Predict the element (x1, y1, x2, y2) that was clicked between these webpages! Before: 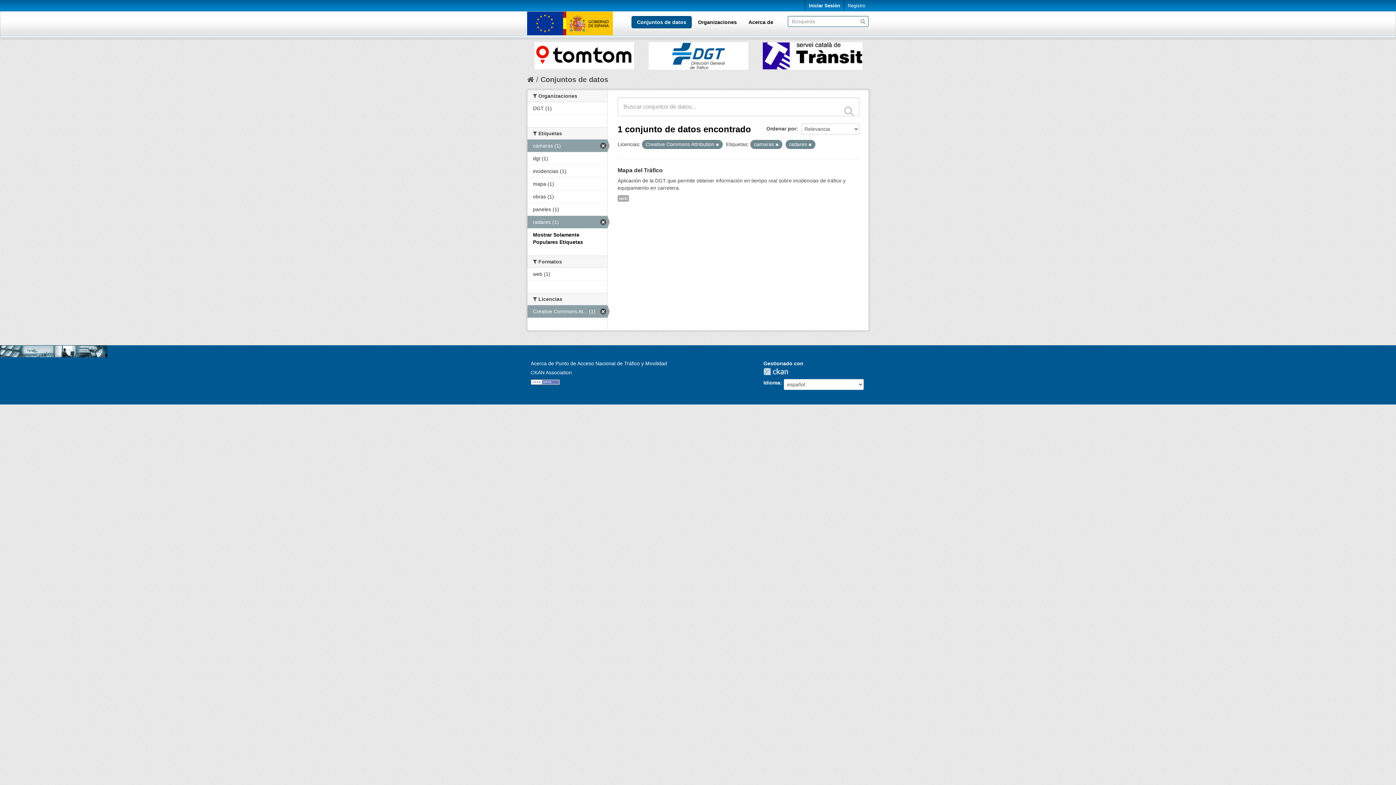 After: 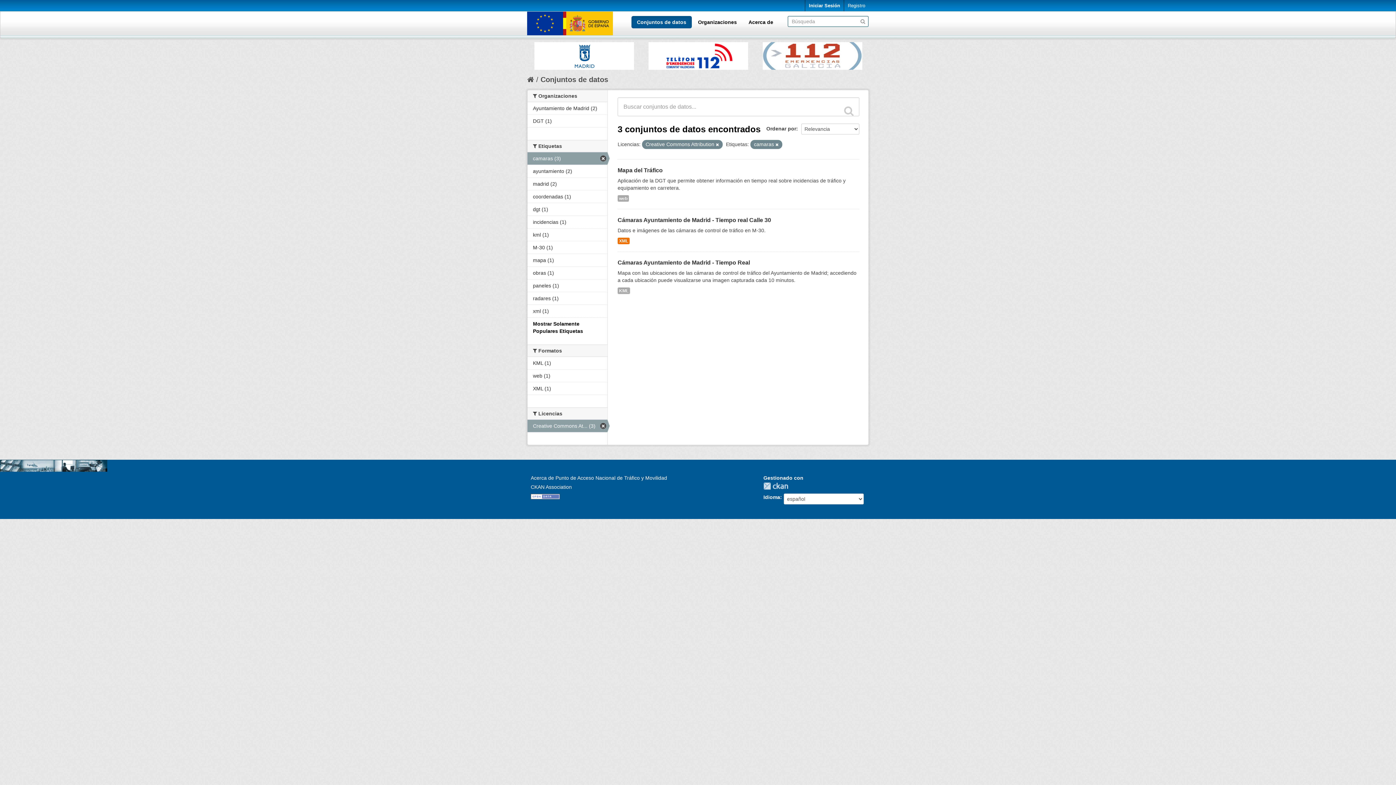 Action: label: radares (1) bbox: (527, 216, 607, 228)